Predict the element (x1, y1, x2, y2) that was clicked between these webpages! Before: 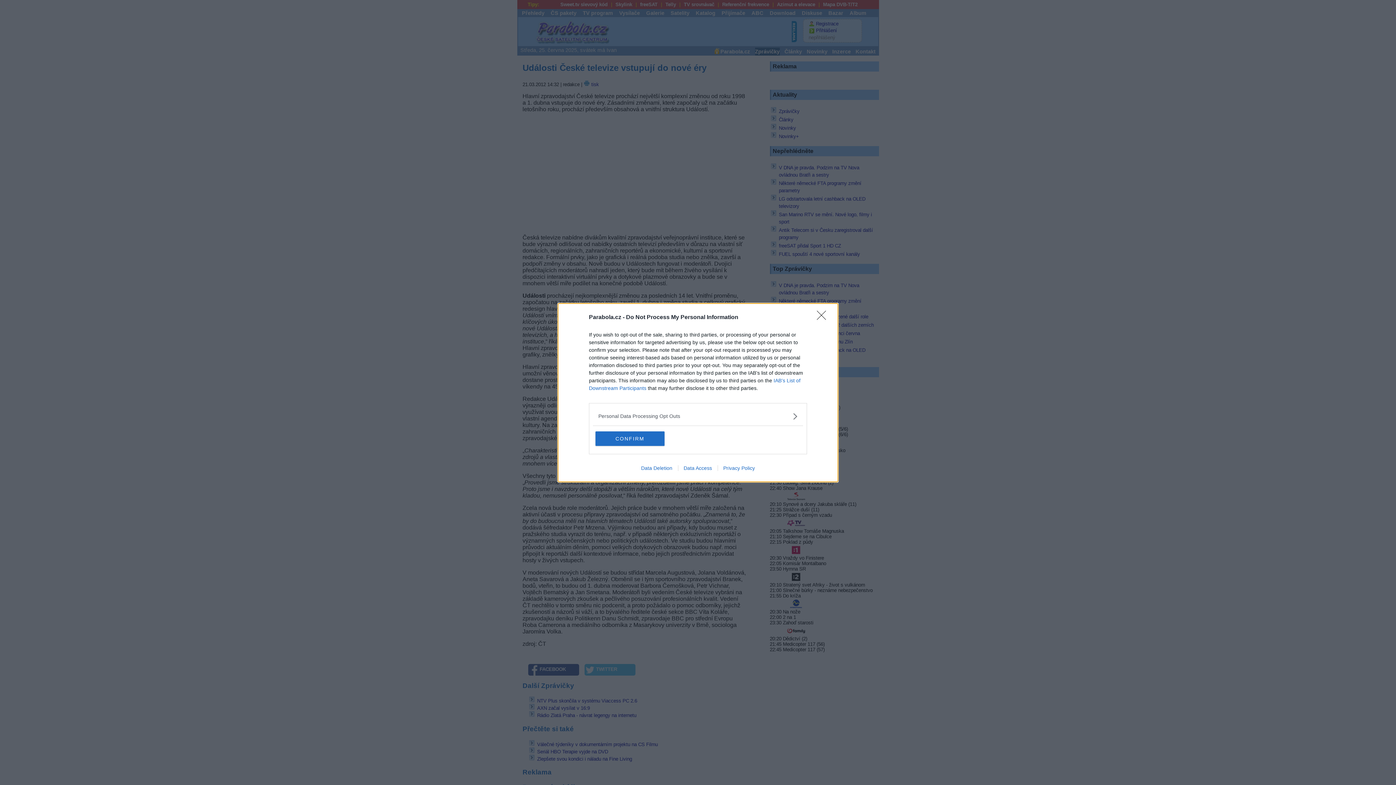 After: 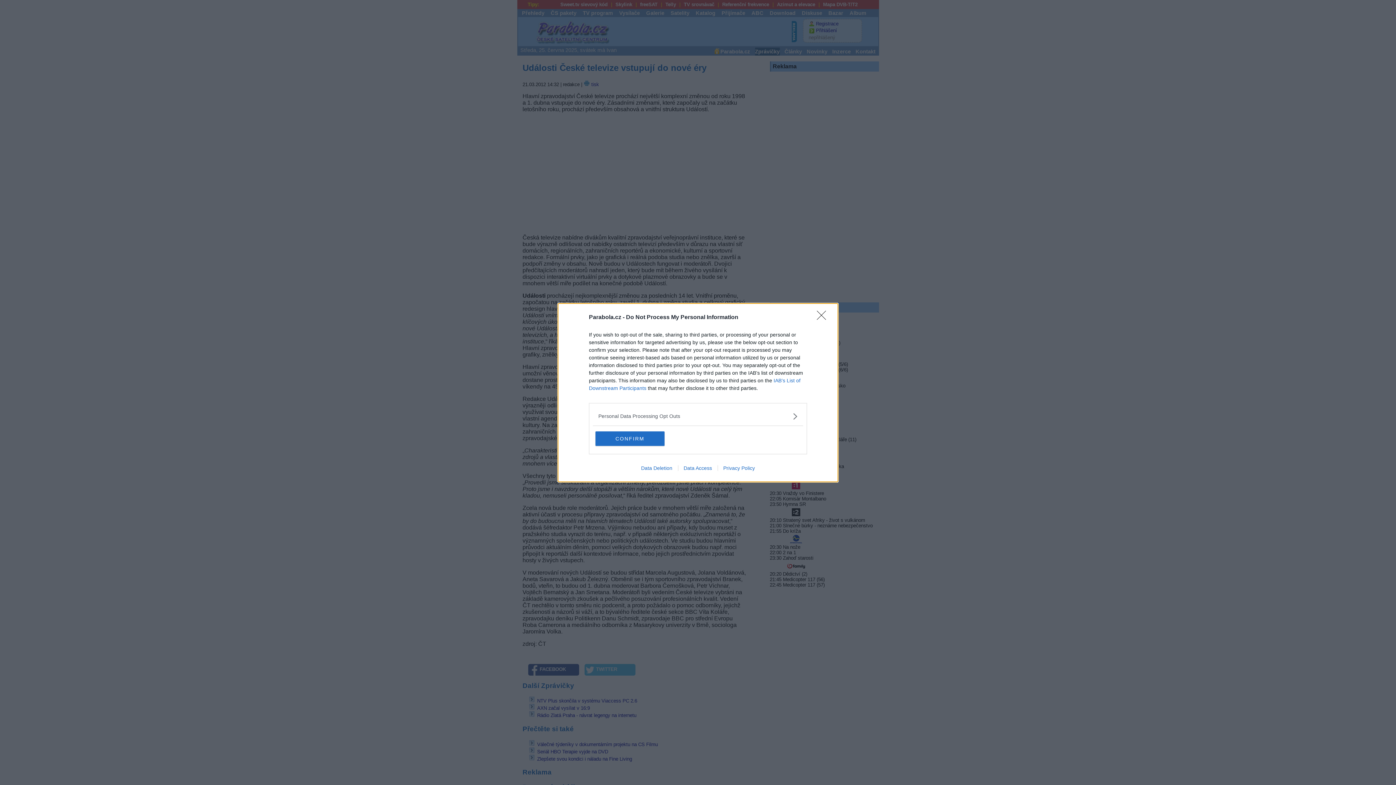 Action: label: Data Deletion bbox: (635, 465, 678, 471)